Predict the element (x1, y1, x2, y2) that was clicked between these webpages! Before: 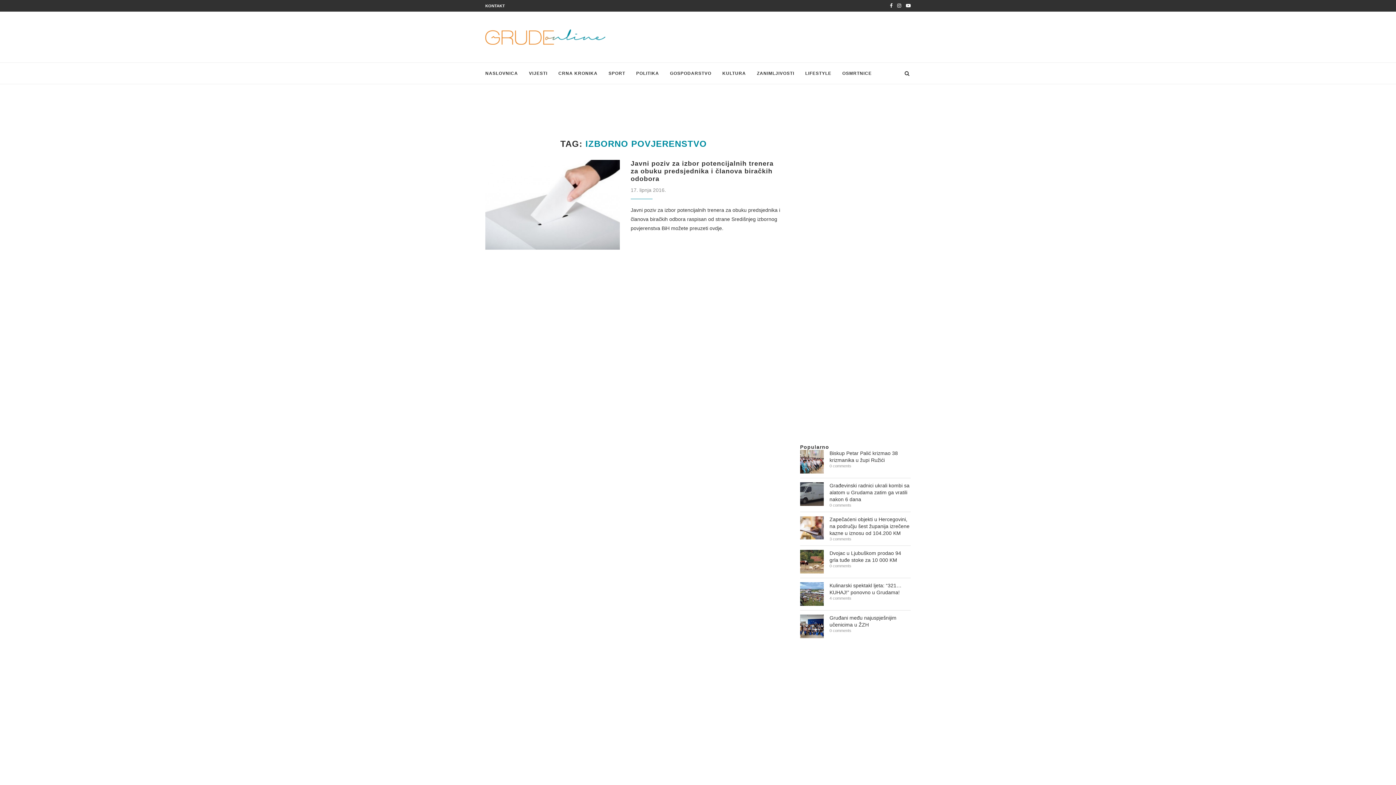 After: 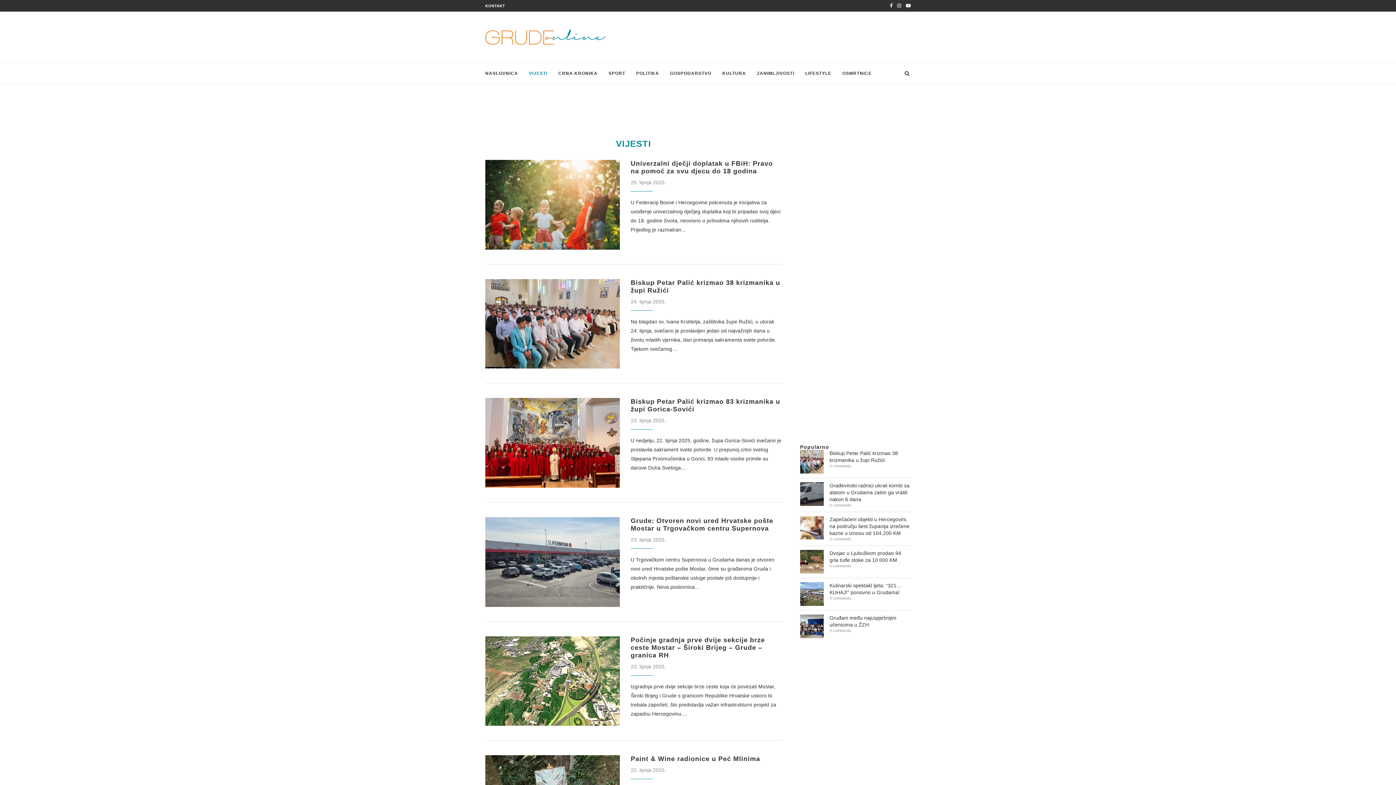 Action: label: VIJESTI bbox: (529, 62, 547, 84)